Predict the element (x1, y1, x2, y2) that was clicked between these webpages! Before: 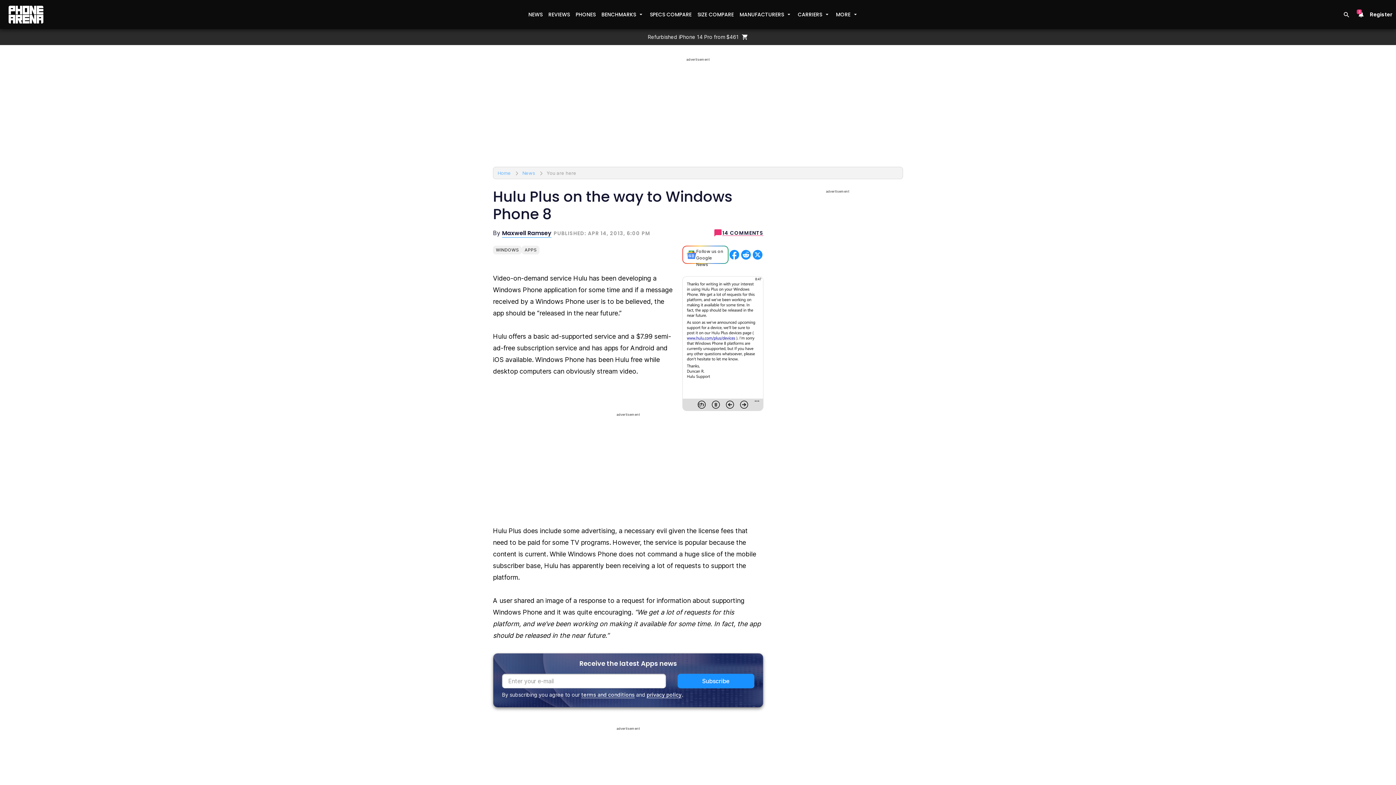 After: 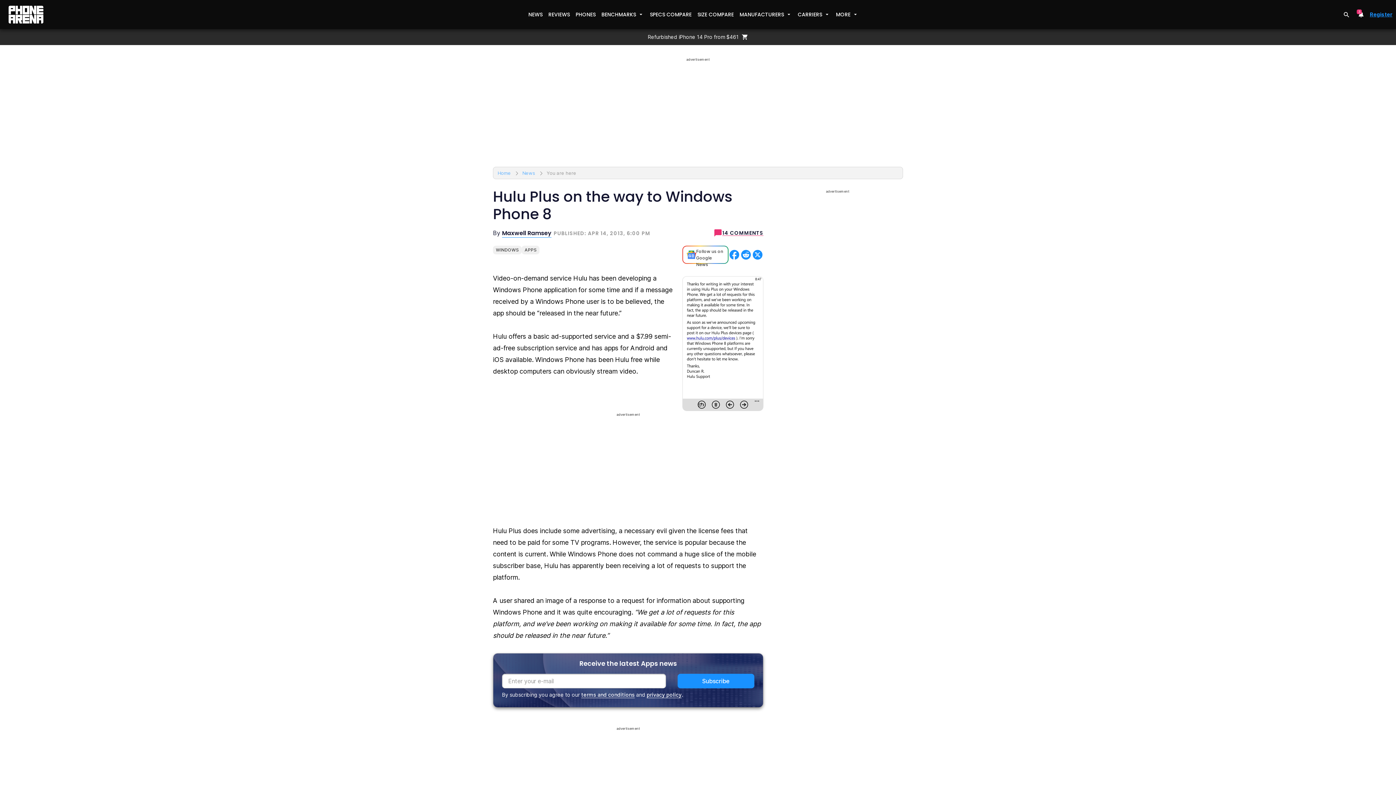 Action: bbox: (1375, 8, 1387, 20) label: Register